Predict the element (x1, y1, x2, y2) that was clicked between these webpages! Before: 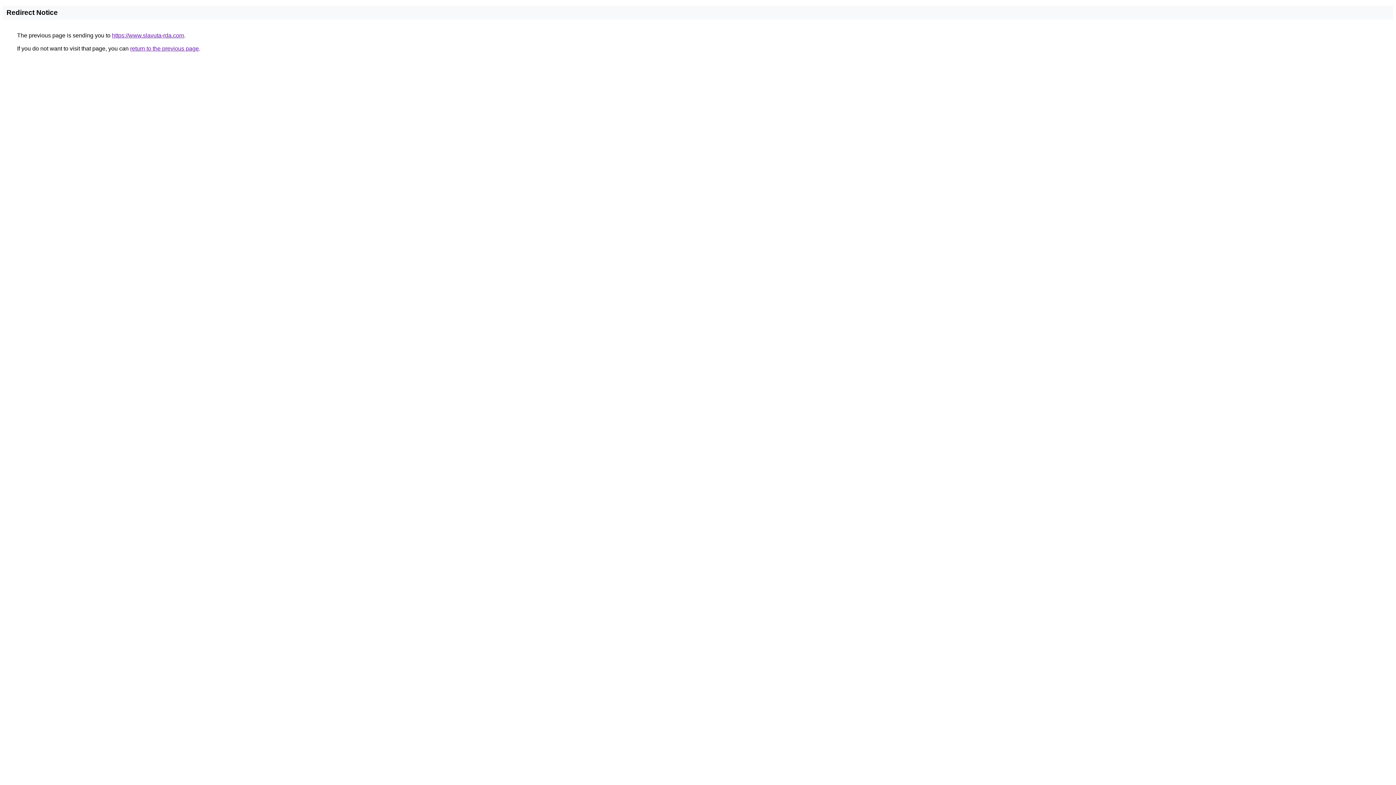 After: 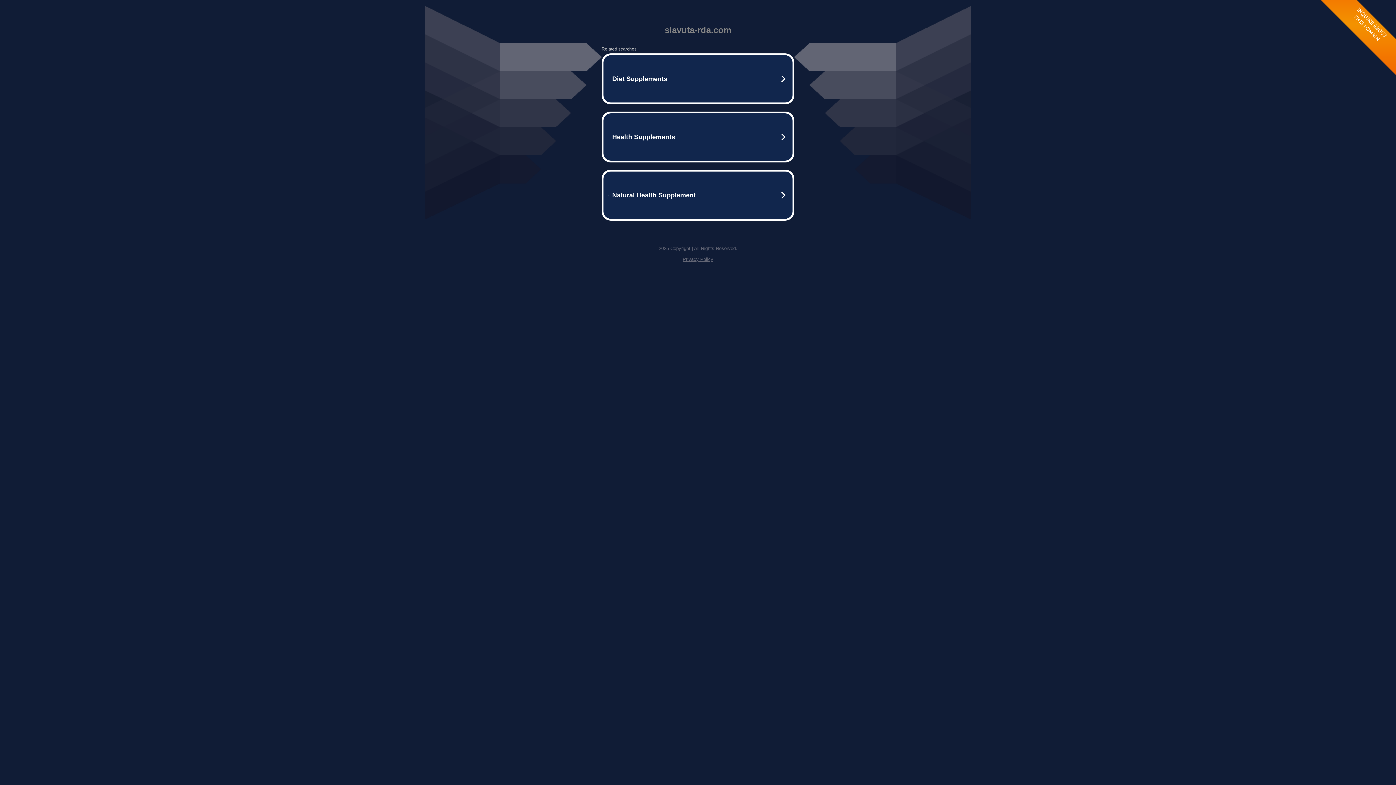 Action: label: https://www.slavuta-rda.com bbox: (112, 32, 184, 38)